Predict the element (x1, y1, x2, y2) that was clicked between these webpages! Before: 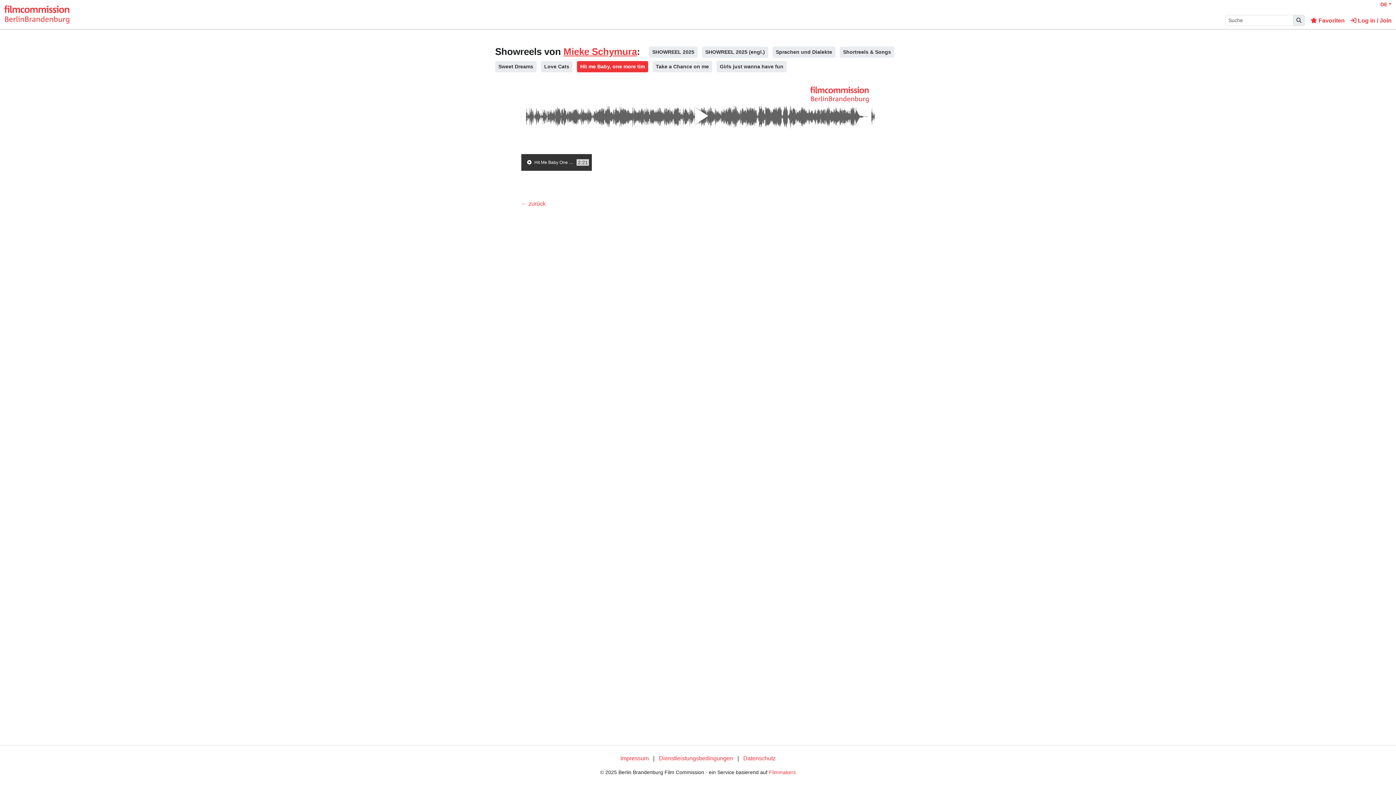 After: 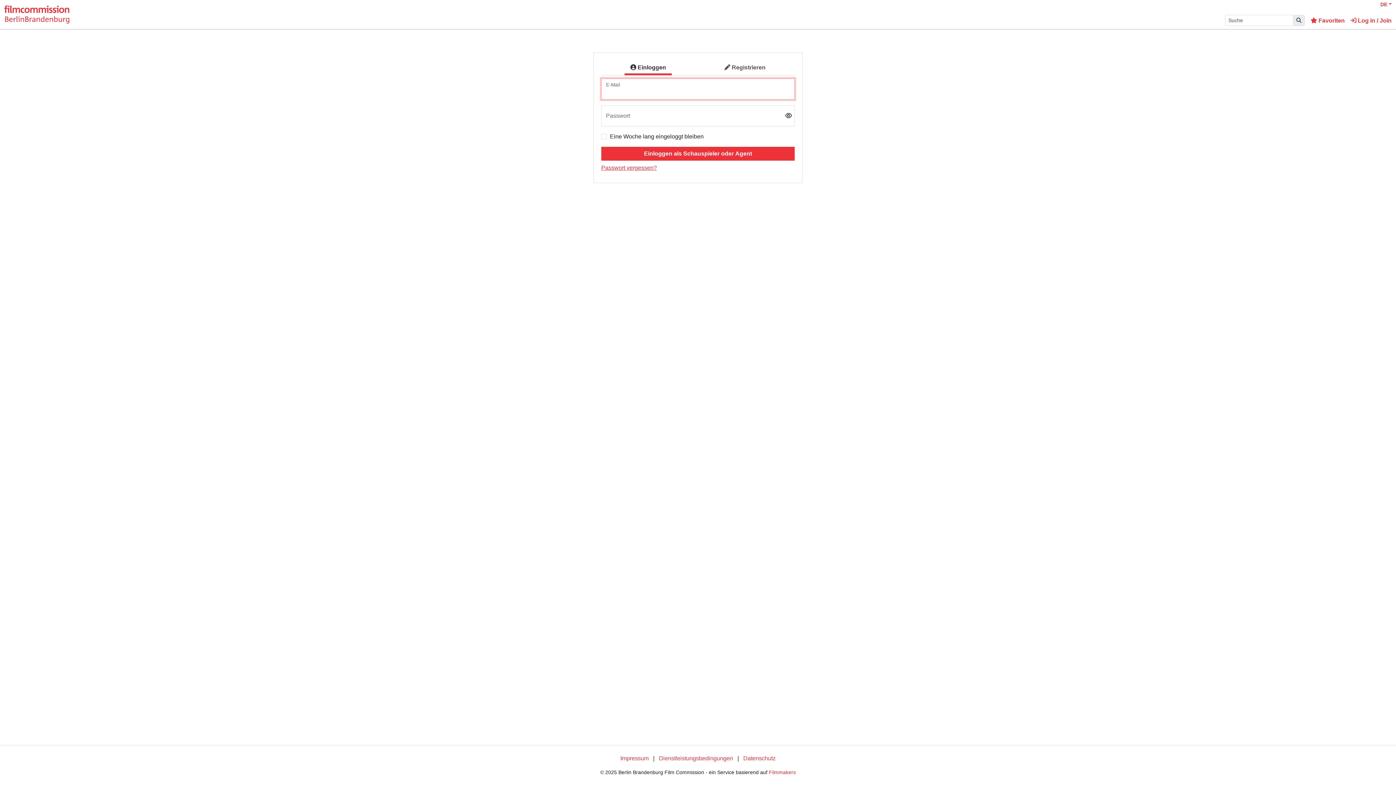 Action: label: Log in / Join bbox: (1350, 17, 1392, 23)